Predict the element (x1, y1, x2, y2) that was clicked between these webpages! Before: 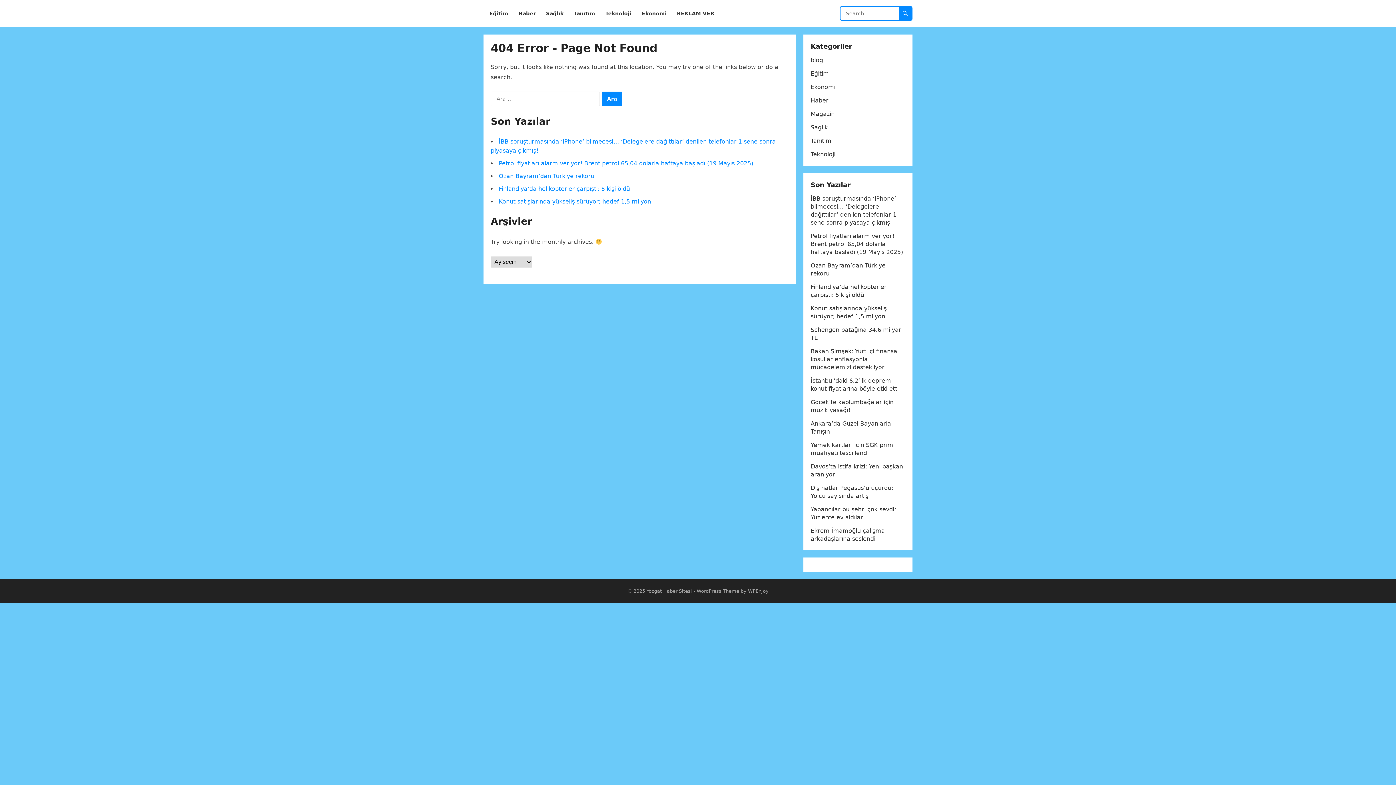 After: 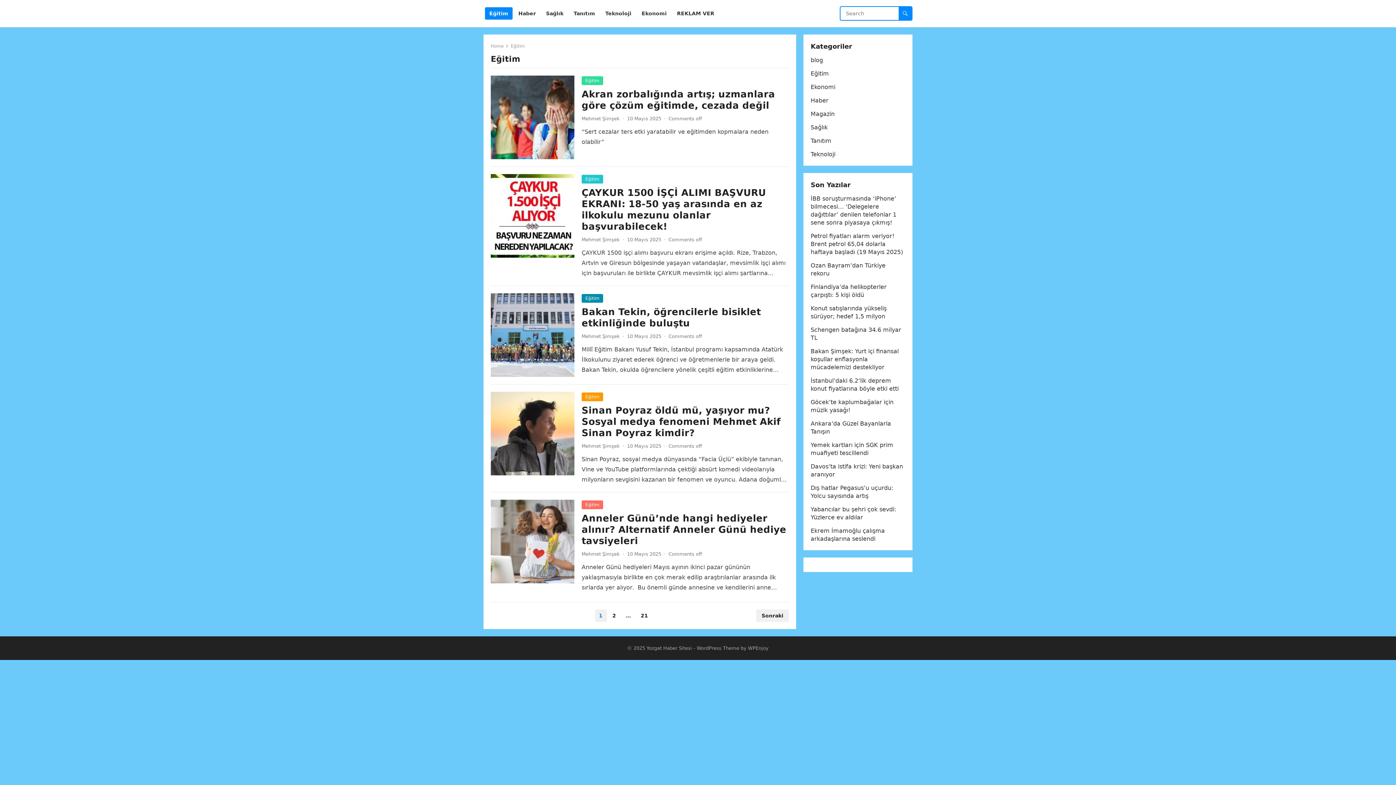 Action: bbox: (485, 0, 512, 27) label: Eğitim